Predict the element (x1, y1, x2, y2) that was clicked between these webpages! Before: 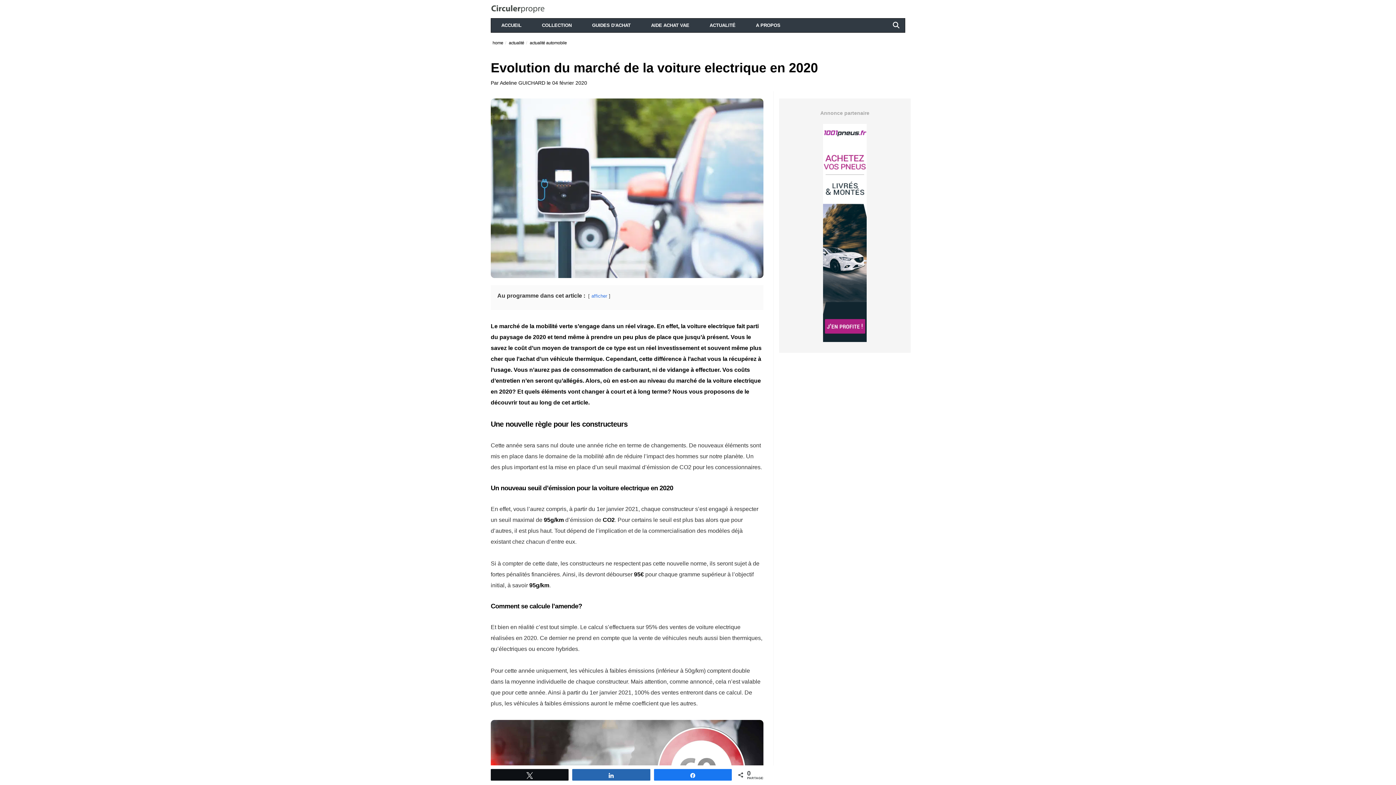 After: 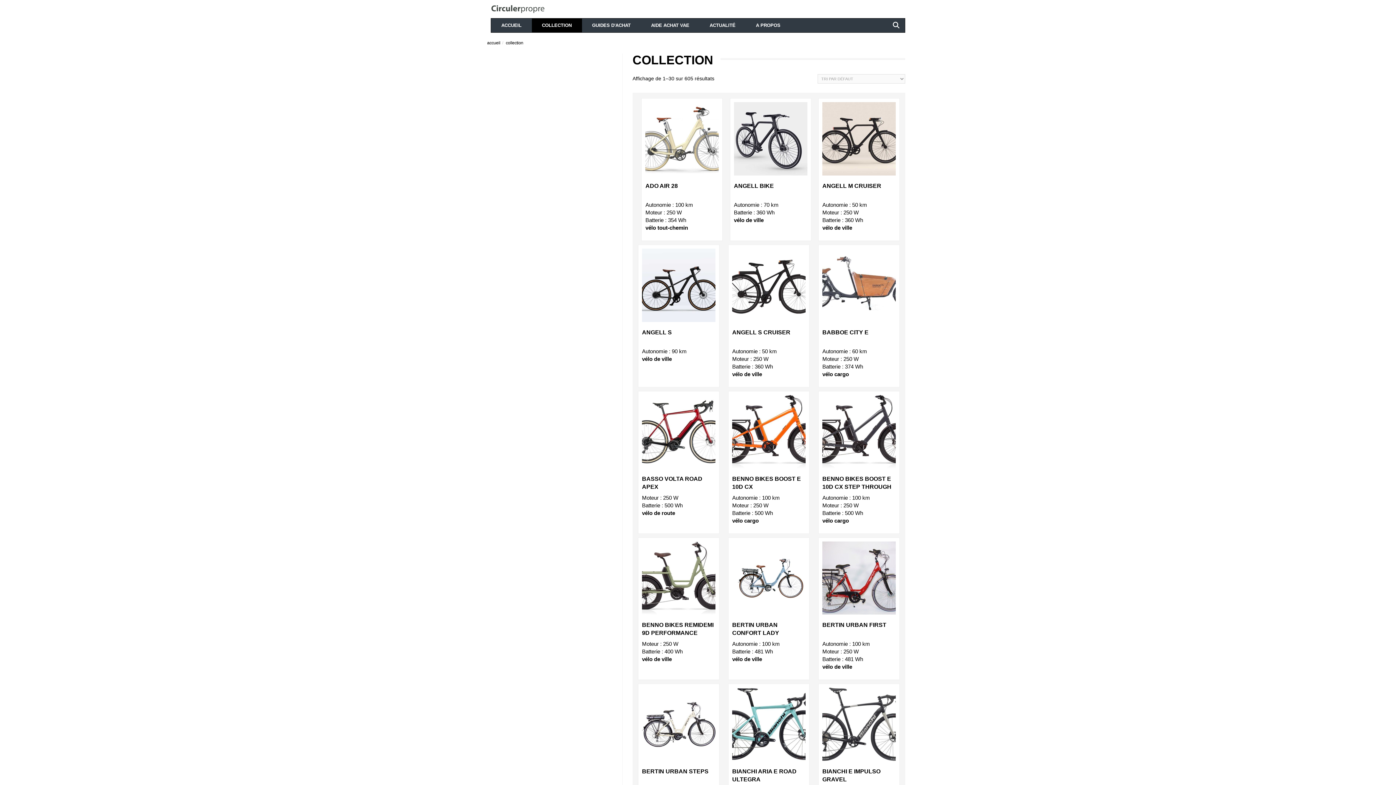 Action: label: COLLECTION bbox: (531, 18, 582, 32)